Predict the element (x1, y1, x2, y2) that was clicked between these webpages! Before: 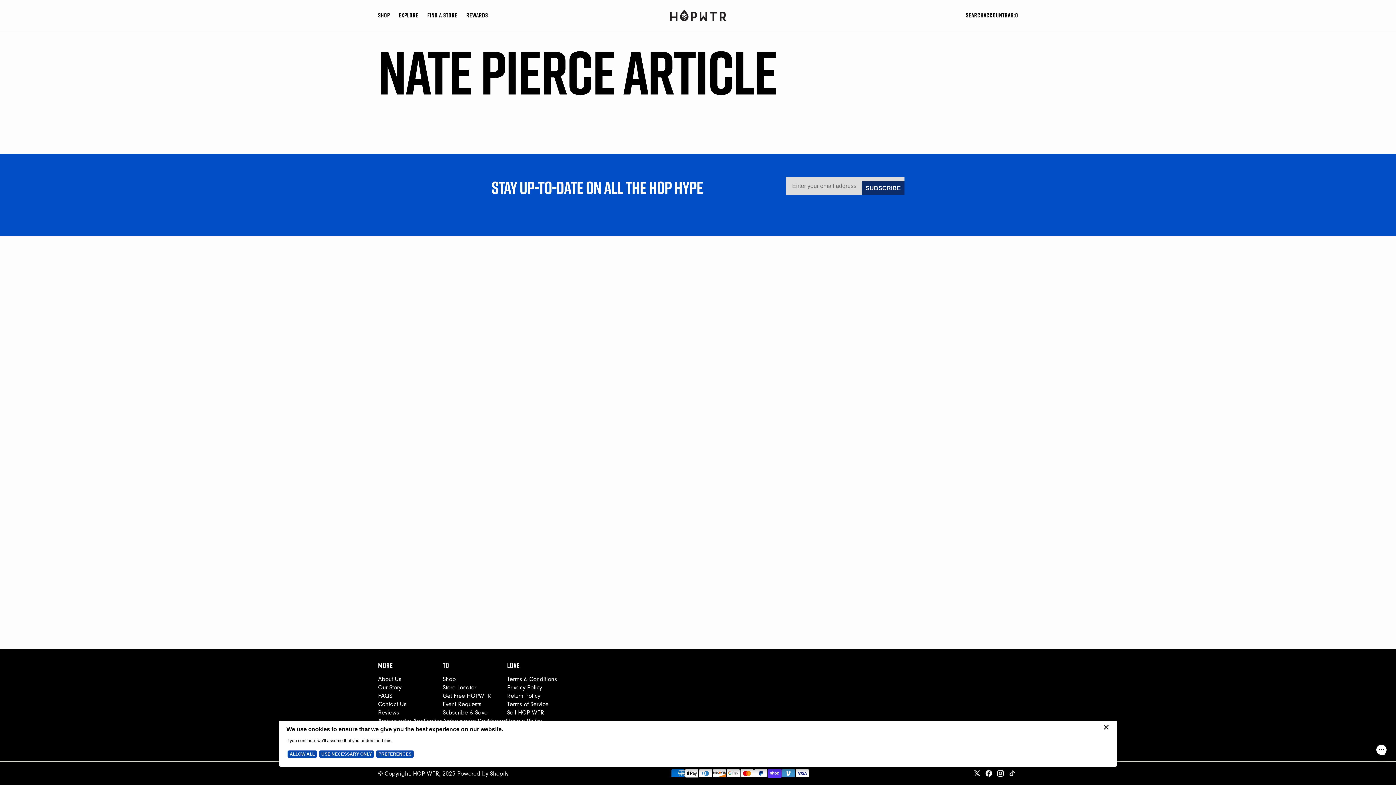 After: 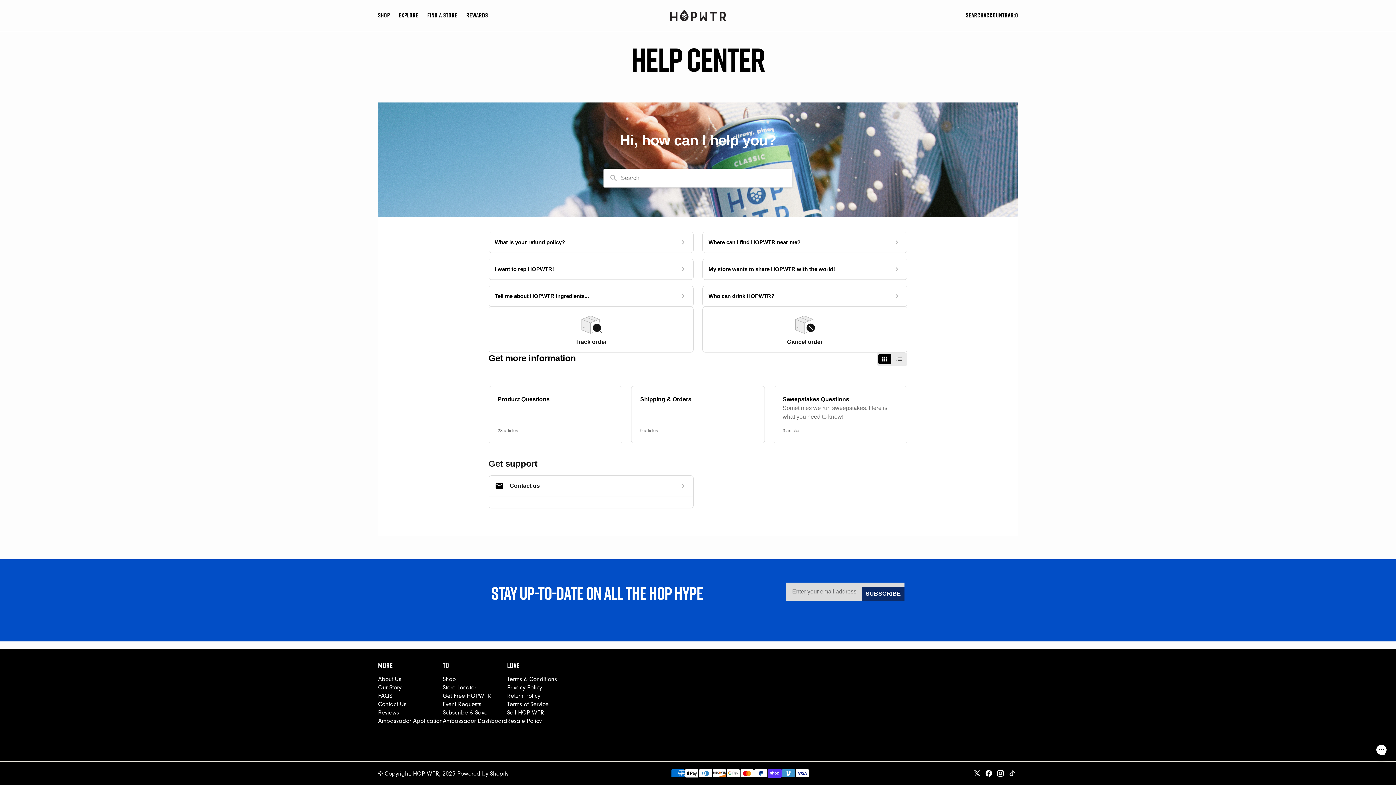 Action: label: Contact Us bbox: (378, 700, 406, 708)